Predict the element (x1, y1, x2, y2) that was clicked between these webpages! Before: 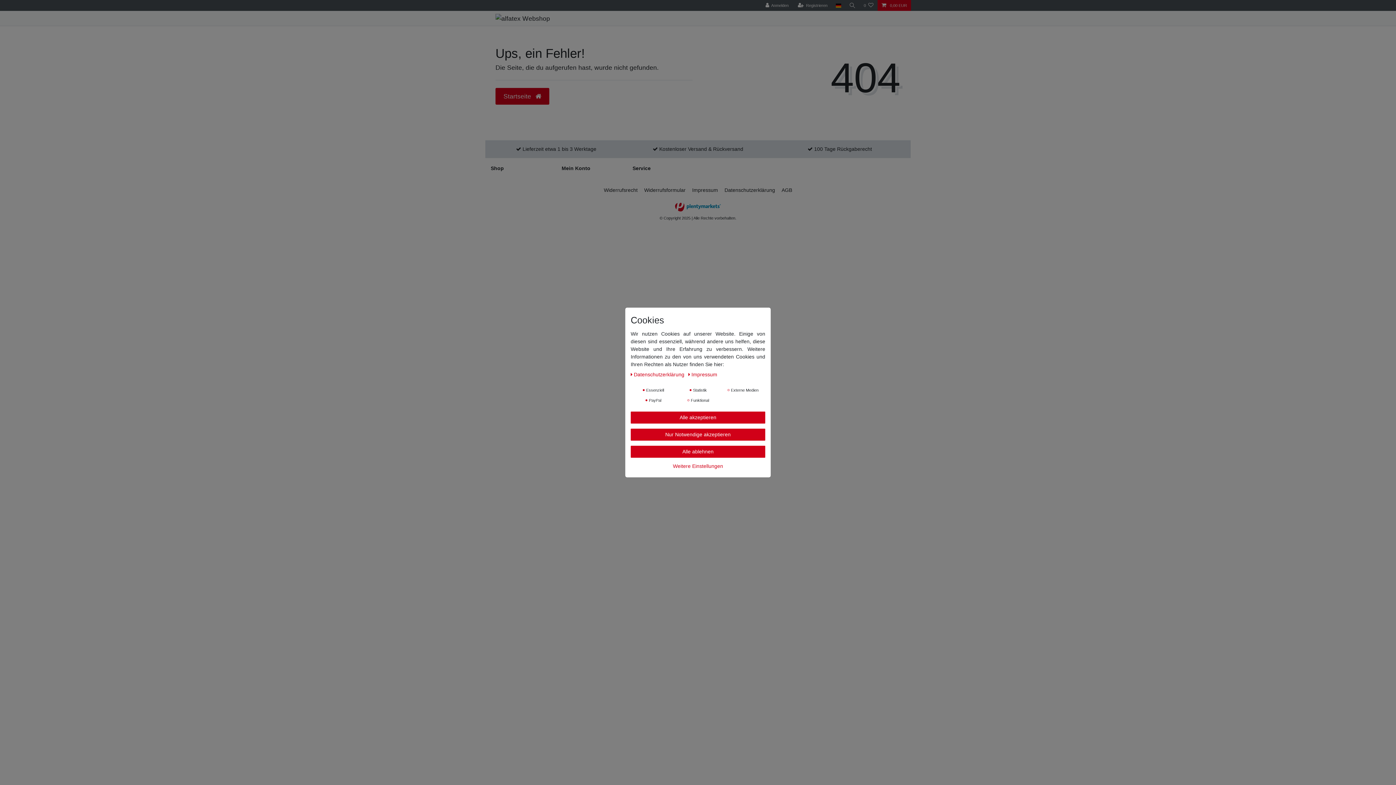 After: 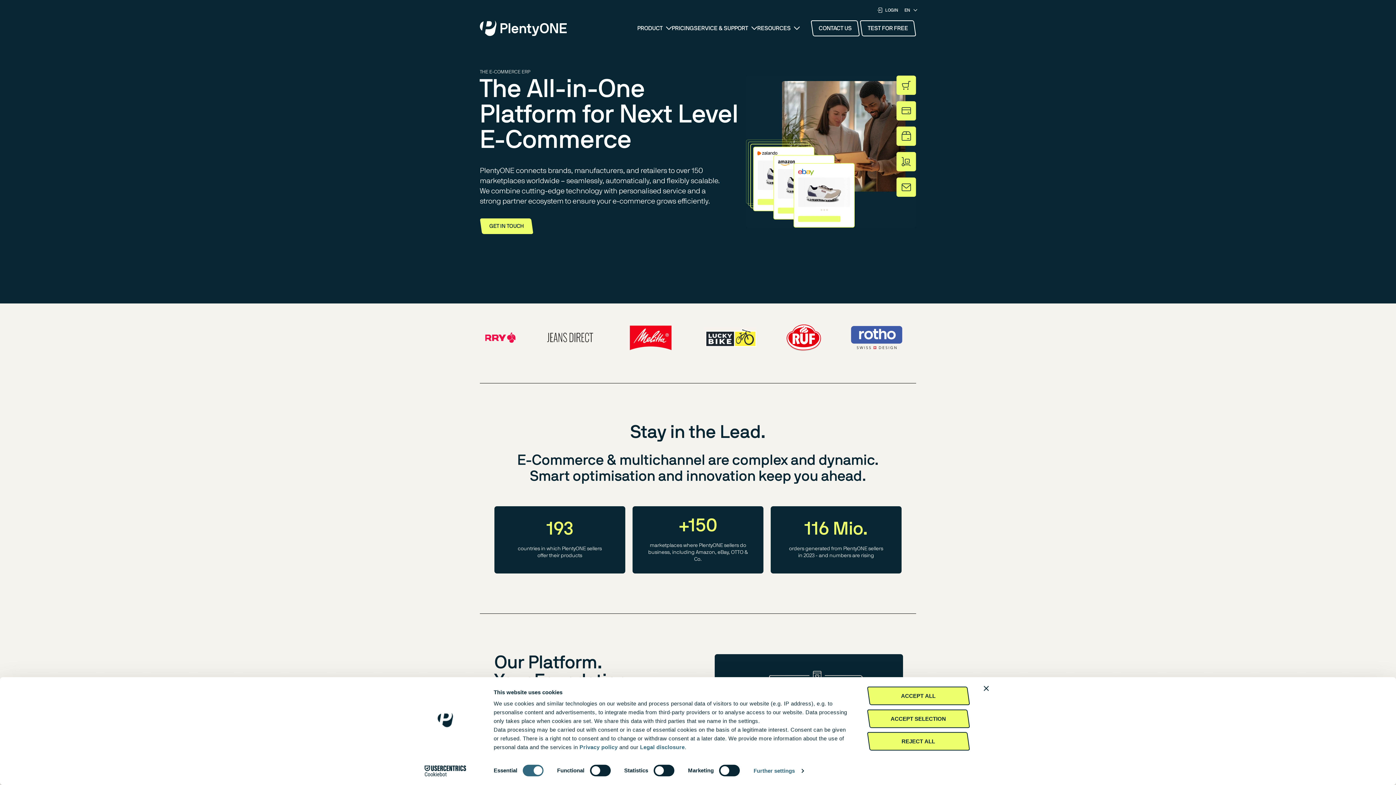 Action: bbox: (675, 200, 721, 206)